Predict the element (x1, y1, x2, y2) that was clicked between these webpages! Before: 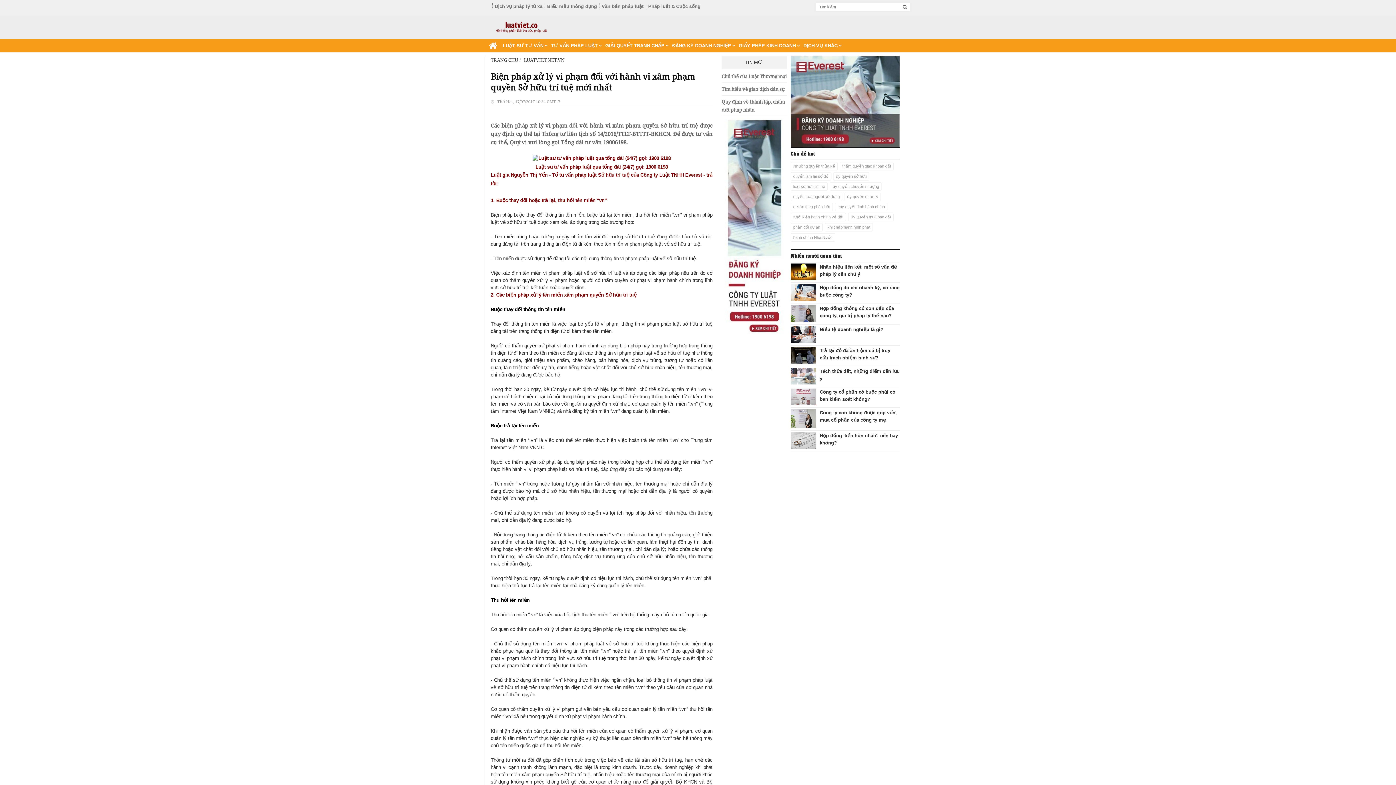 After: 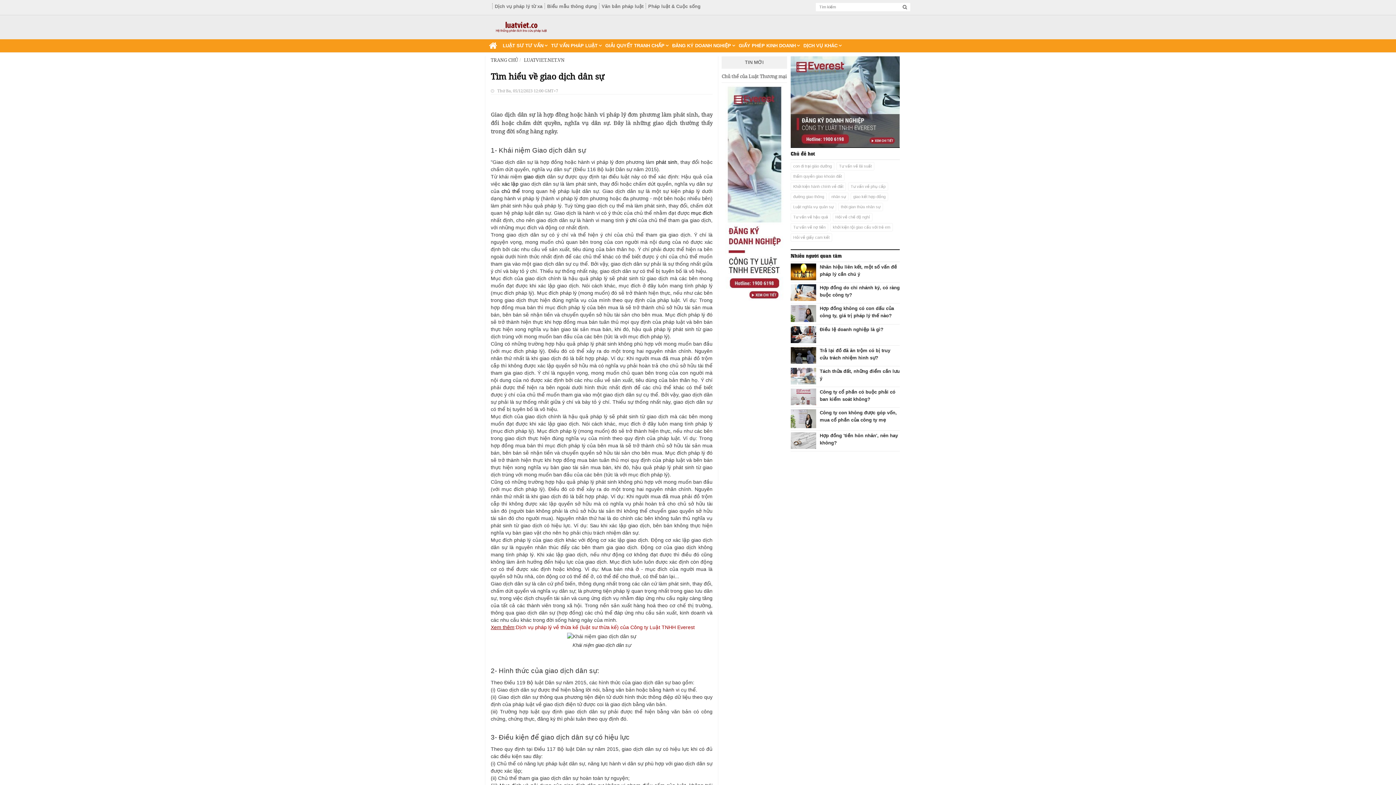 Action: label: Tìm hiểu về giao dịch dân sự bbox: (721, 84, 785, 92)